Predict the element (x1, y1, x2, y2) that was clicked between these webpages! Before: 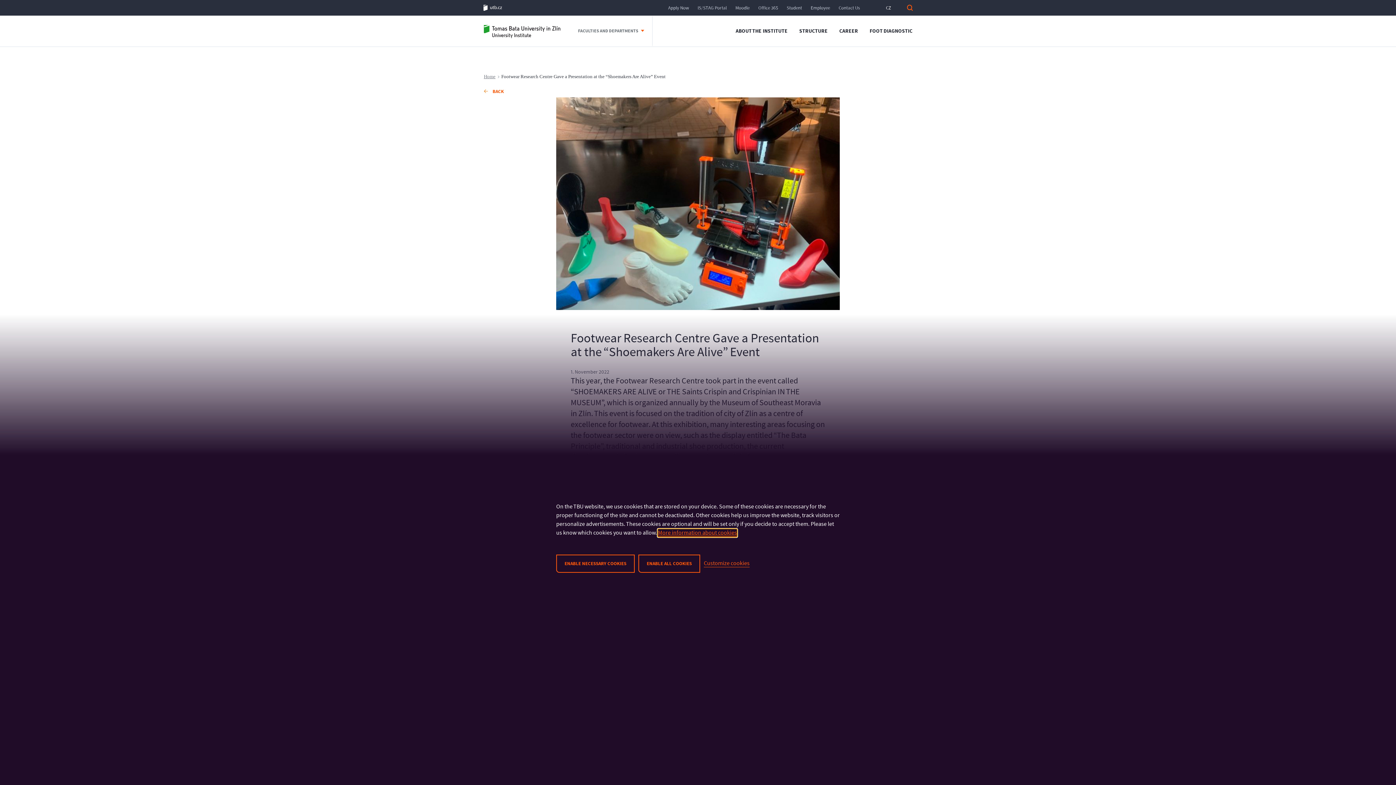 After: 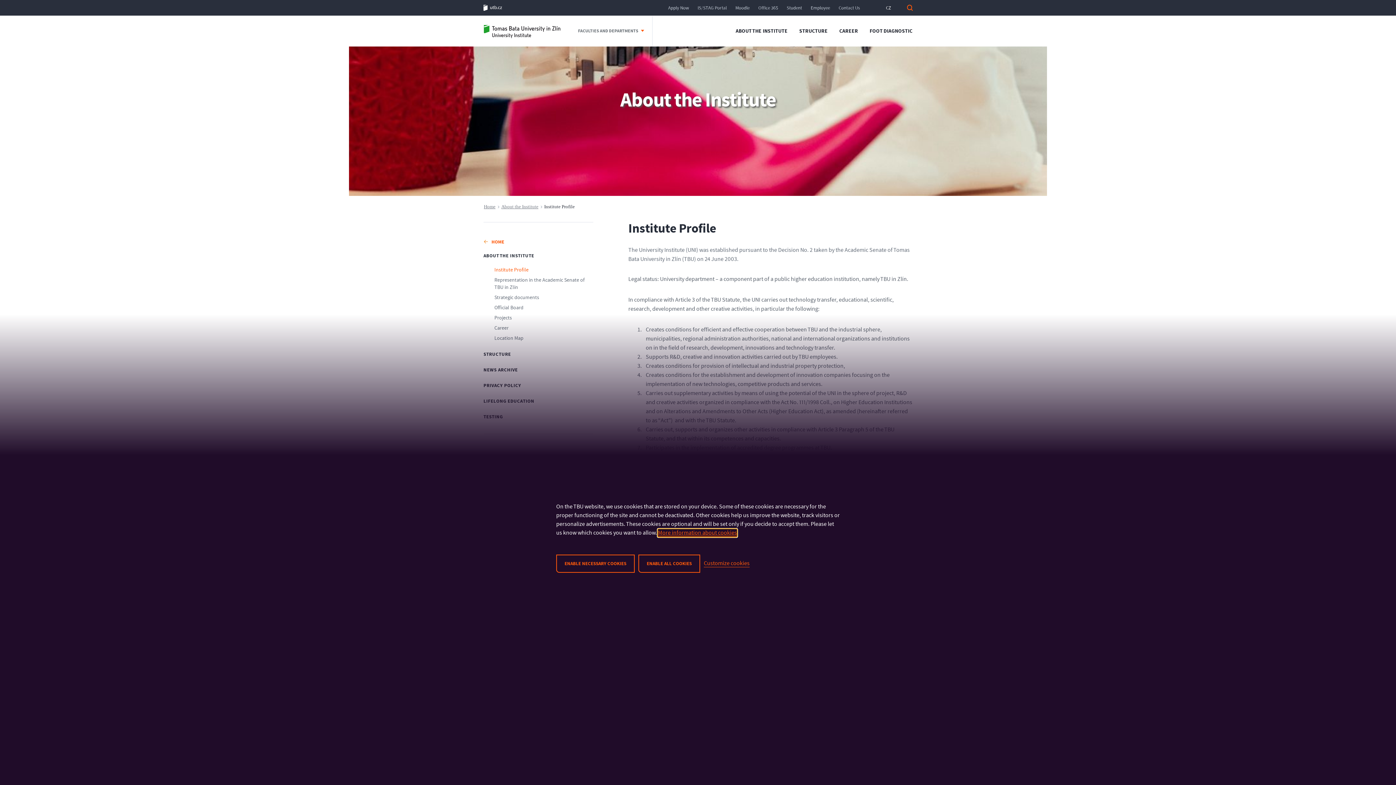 Action: label: ABOUT THE INSTITUTE bbox: (733, 15, 790, 46)